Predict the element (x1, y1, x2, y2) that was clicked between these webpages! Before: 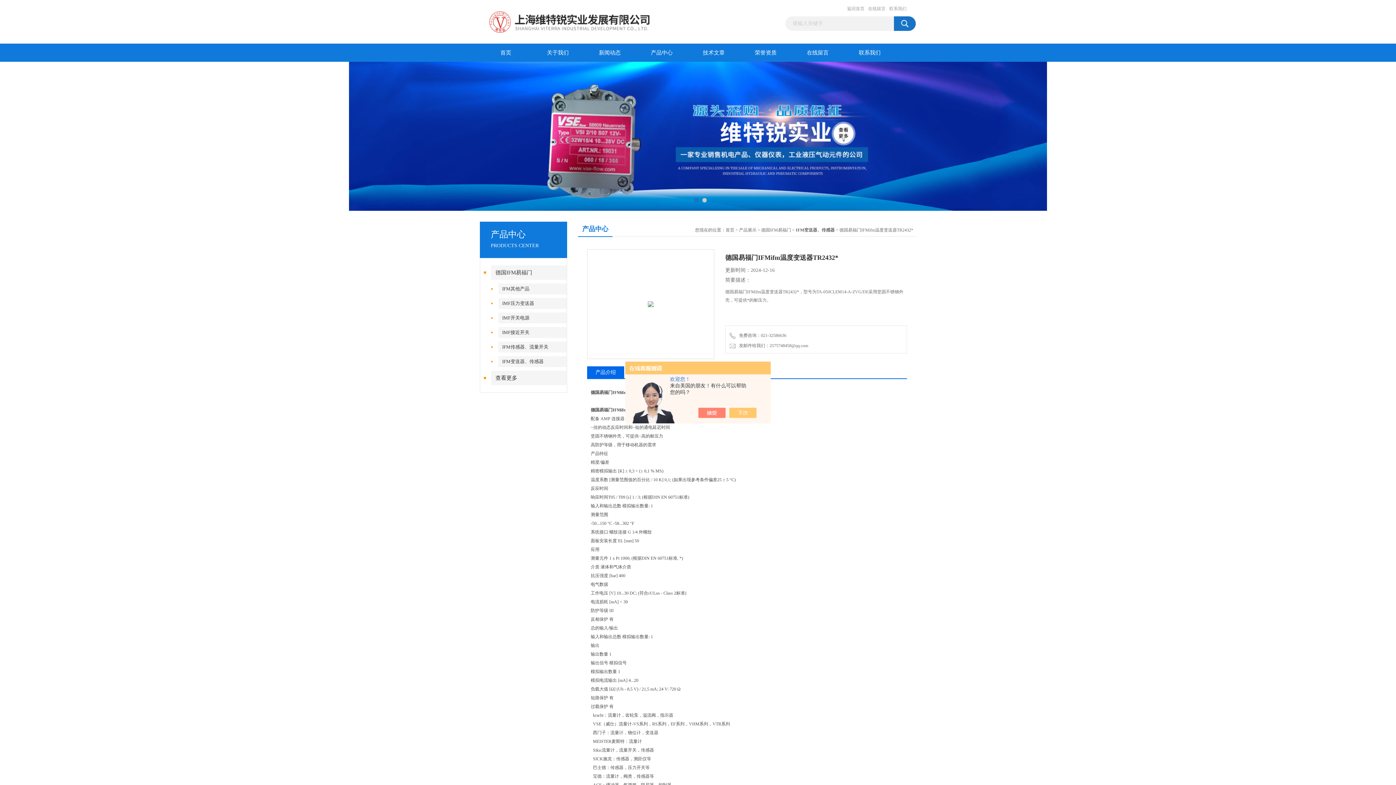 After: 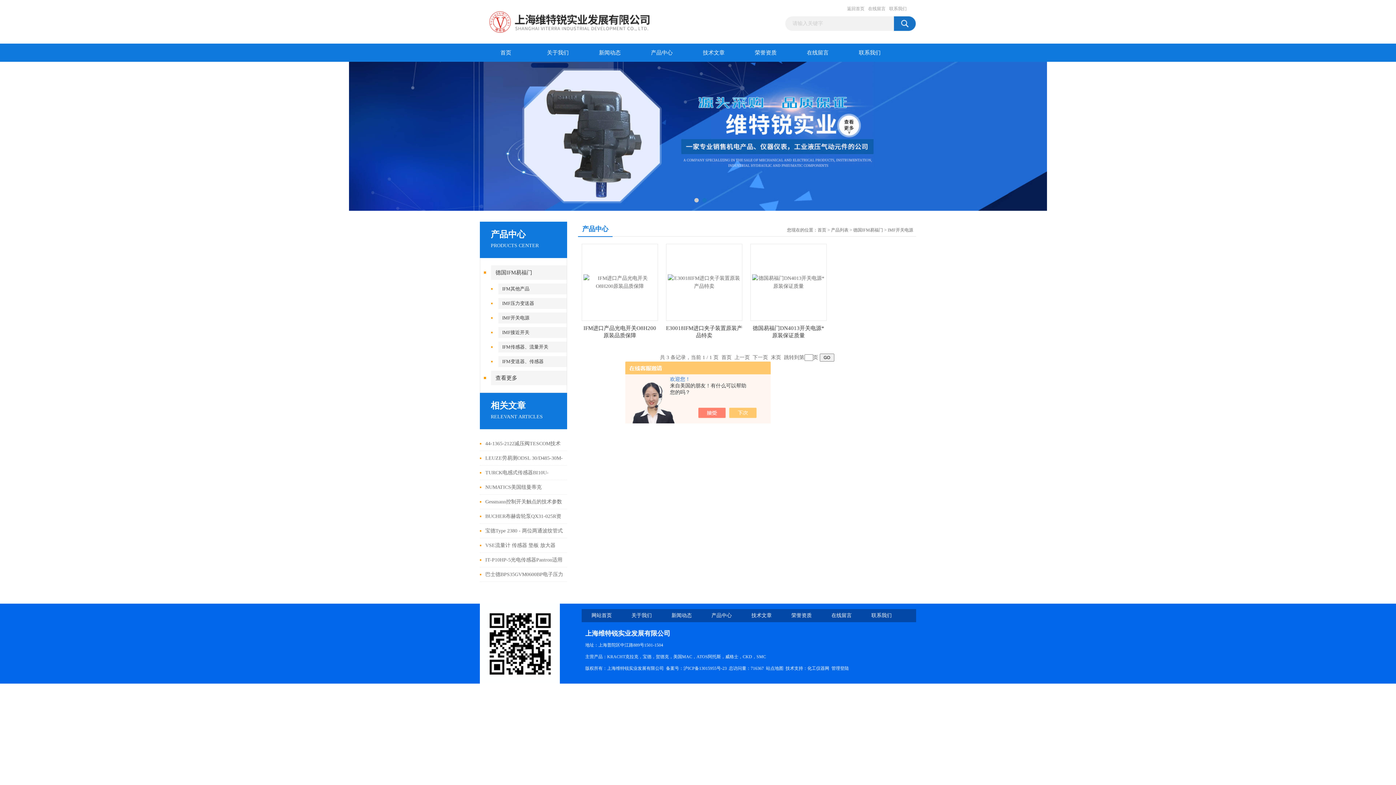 Action: bbox: (498, 312, 571, 323) label: IMF开关电源